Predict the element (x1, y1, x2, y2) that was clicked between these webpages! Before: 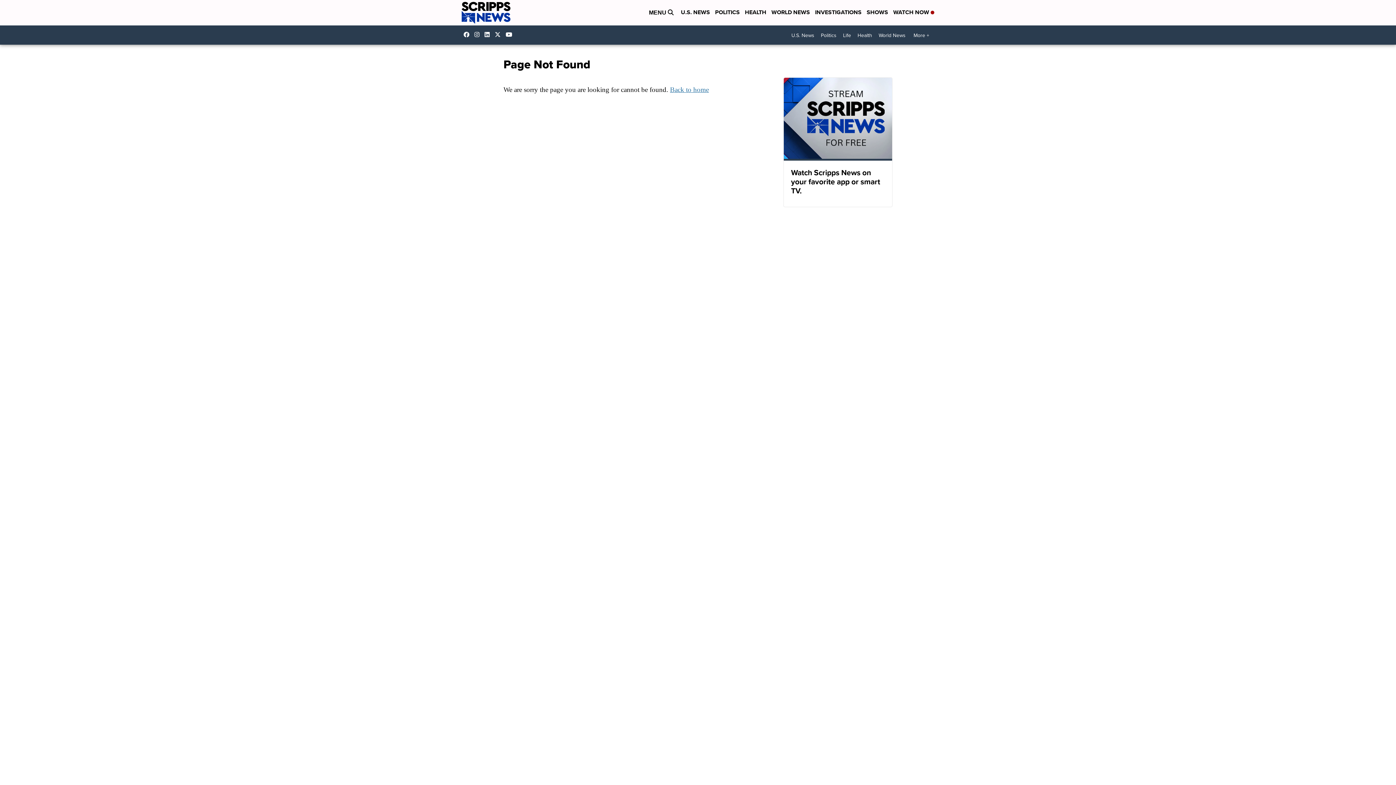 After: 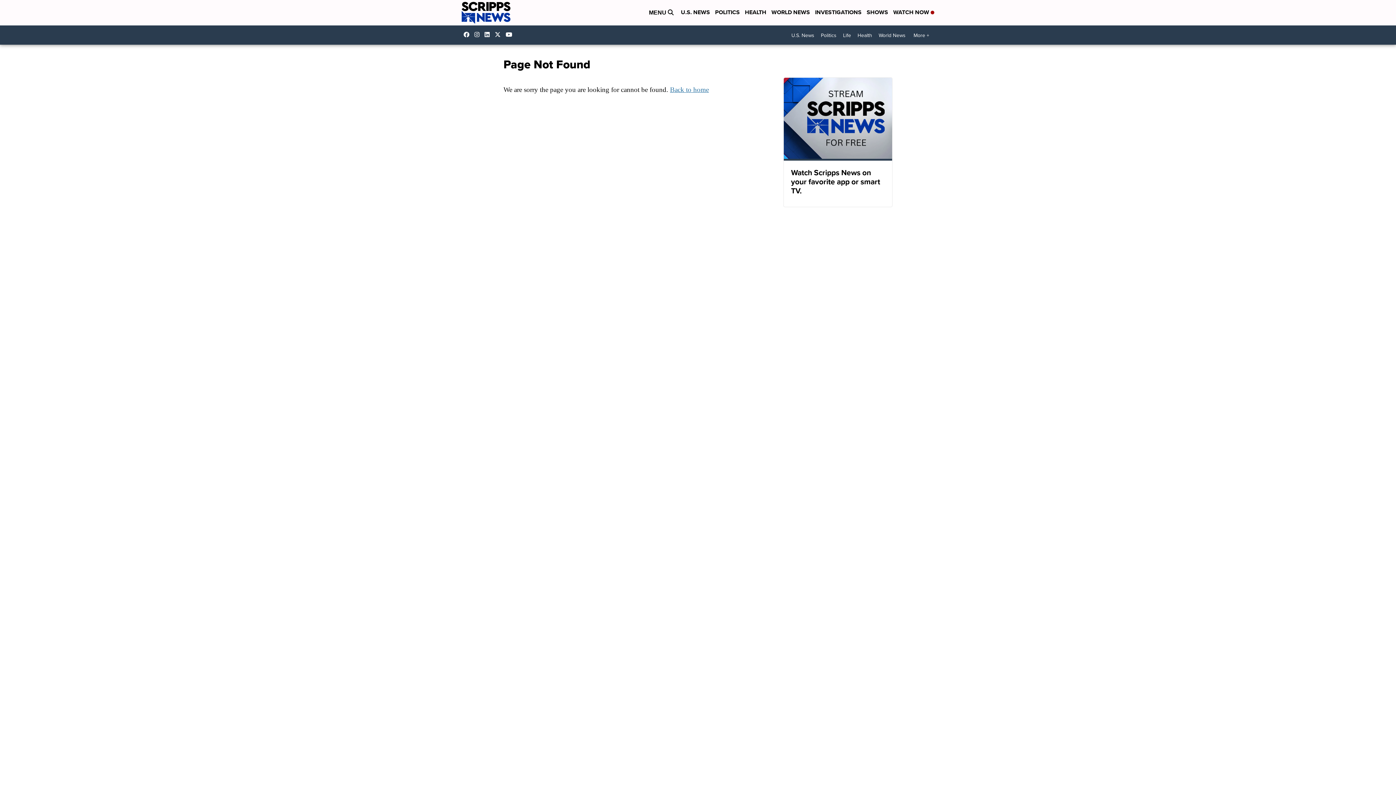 Action: label: Visit our twitter account bbox: (494, 31, 504, 37)